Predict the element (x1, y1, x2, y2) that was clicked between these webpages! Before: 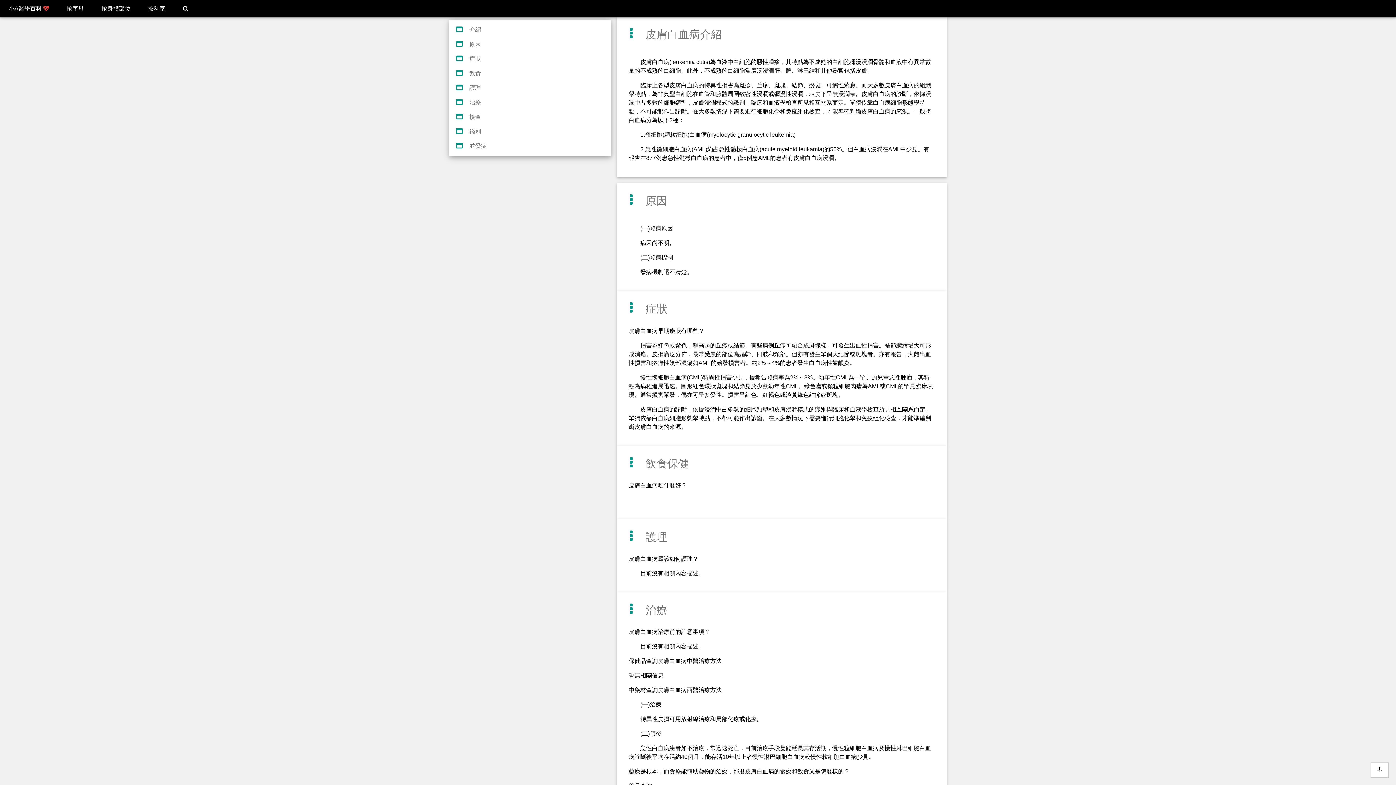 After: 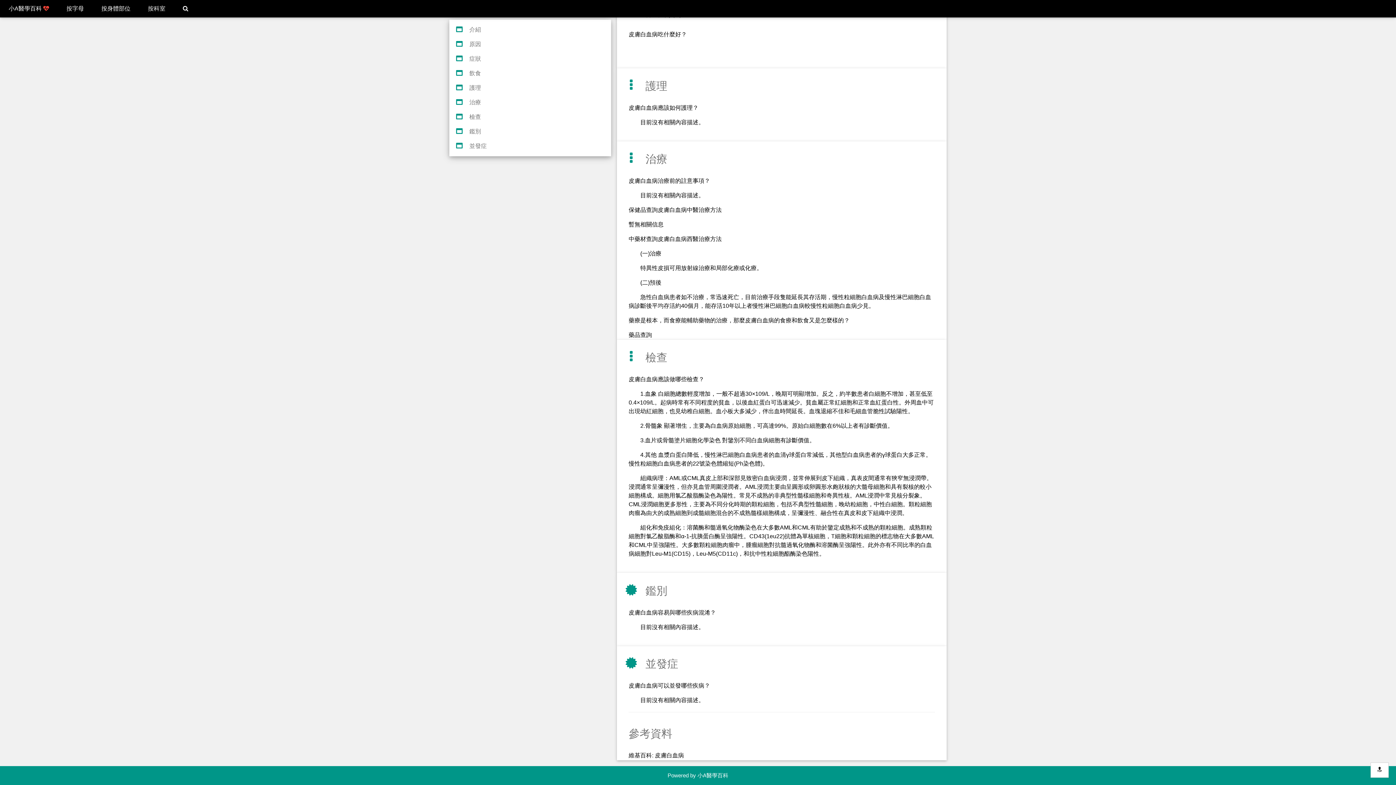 Action: bbox: (469, 84, 481, 90) label: 護理